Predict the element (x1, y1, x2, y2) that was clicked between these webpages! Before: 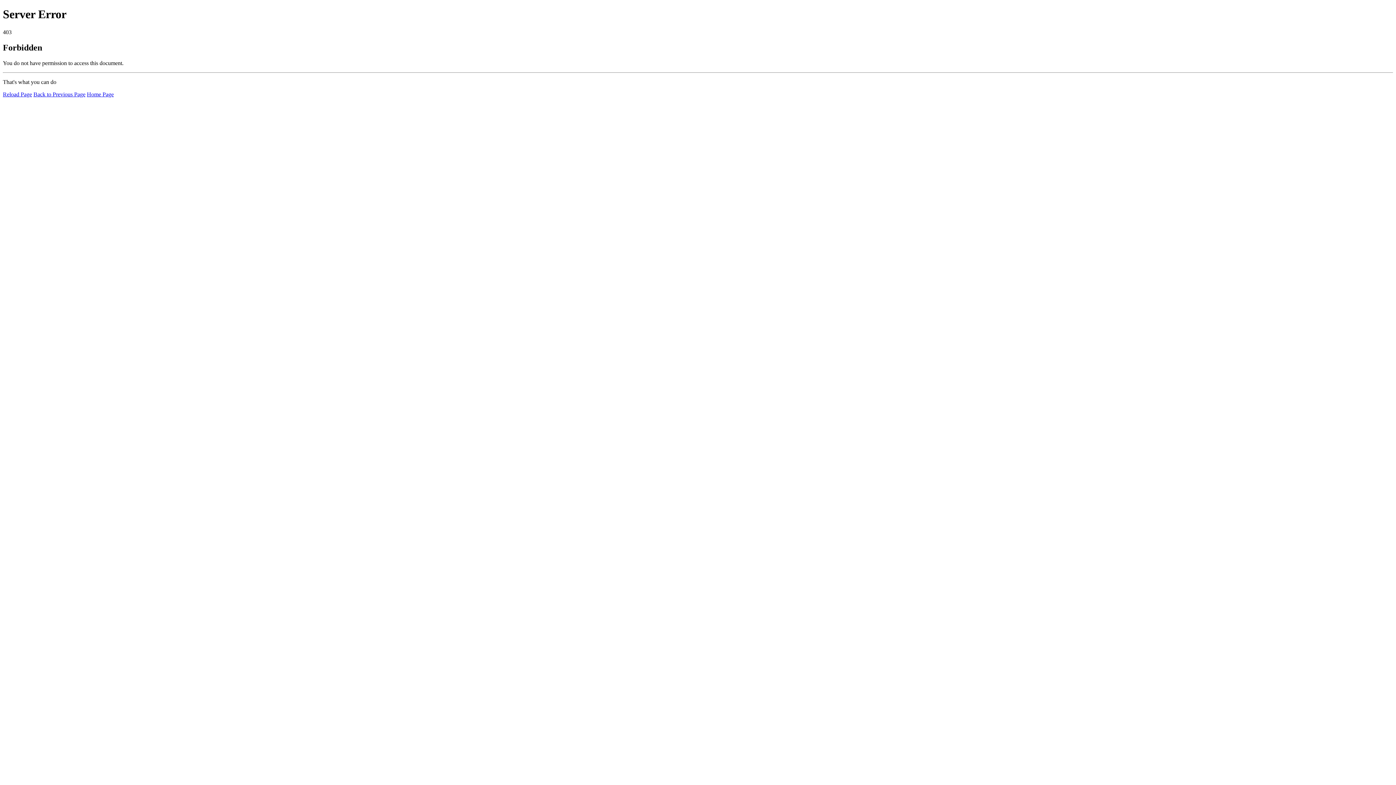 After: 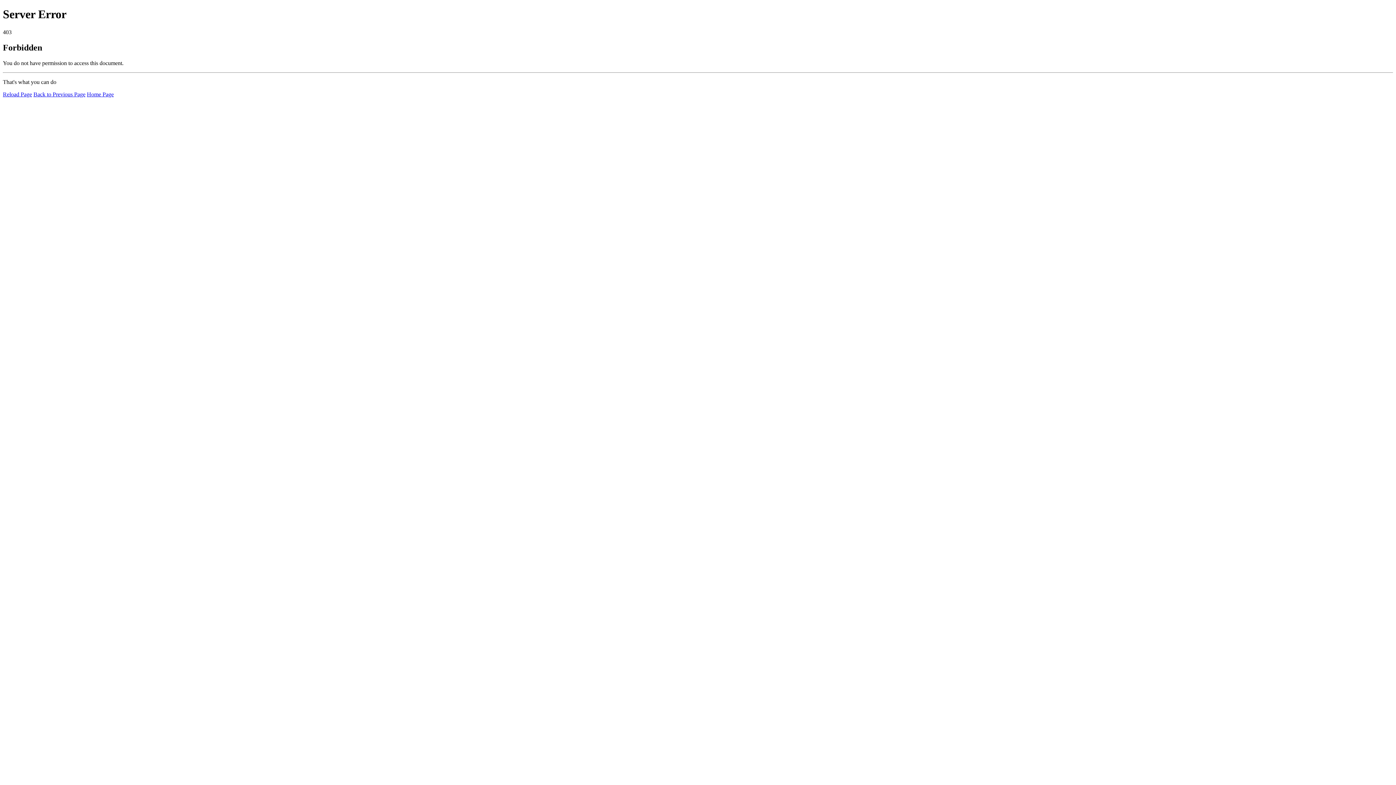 Action: label: Home Page bbox: (86, 91, 113, 97)